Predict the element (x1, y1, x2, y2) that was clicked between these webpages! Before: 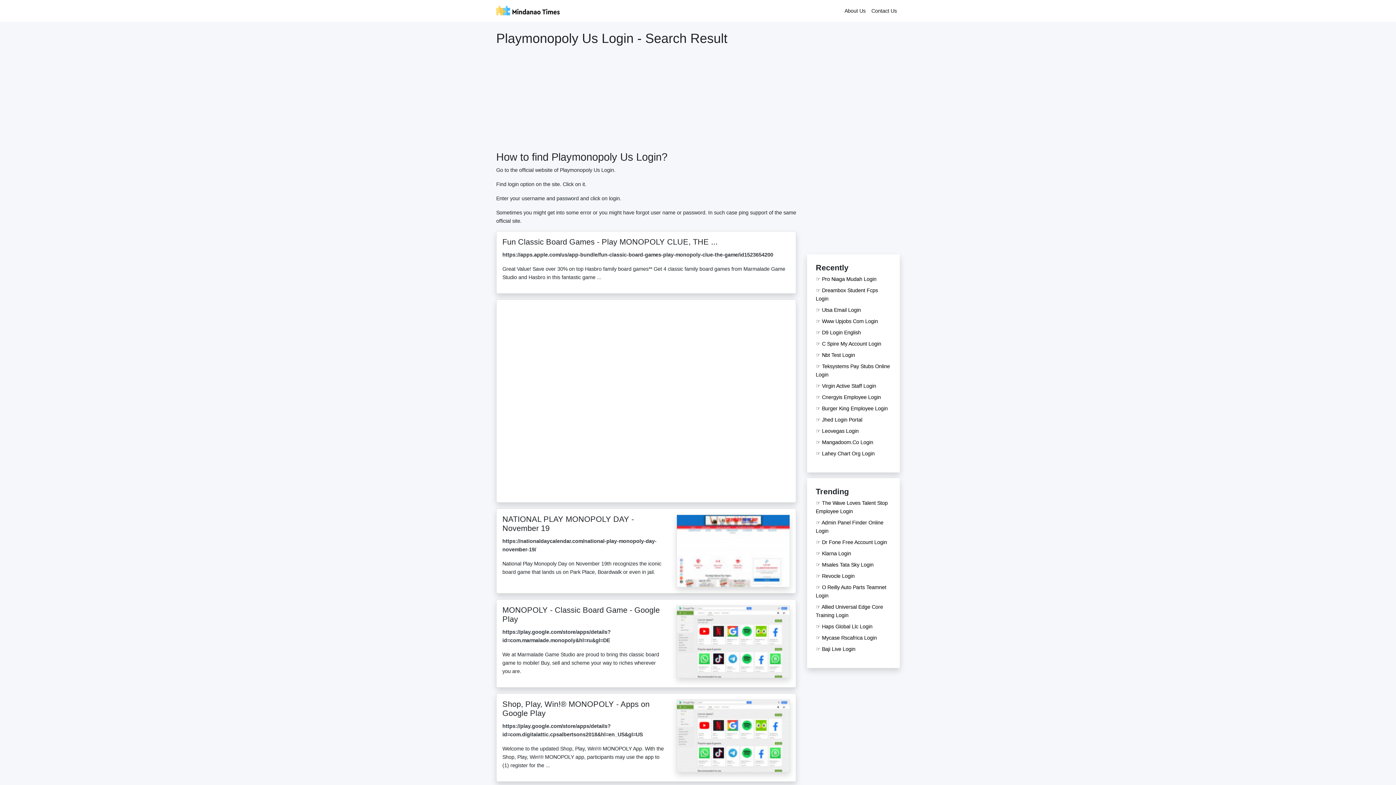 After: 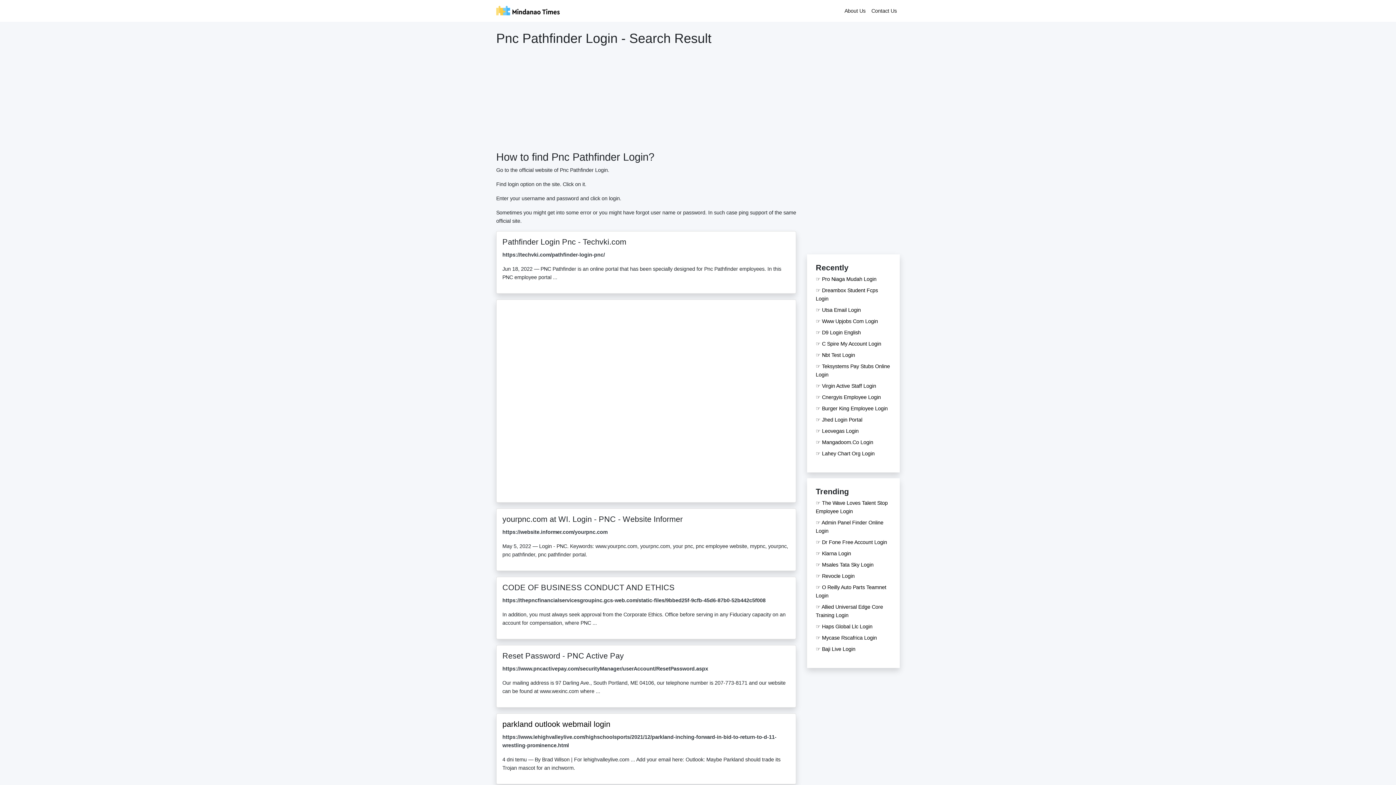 Action: label: pnc pathfinder login bbox: (502, 748, 571, 757)